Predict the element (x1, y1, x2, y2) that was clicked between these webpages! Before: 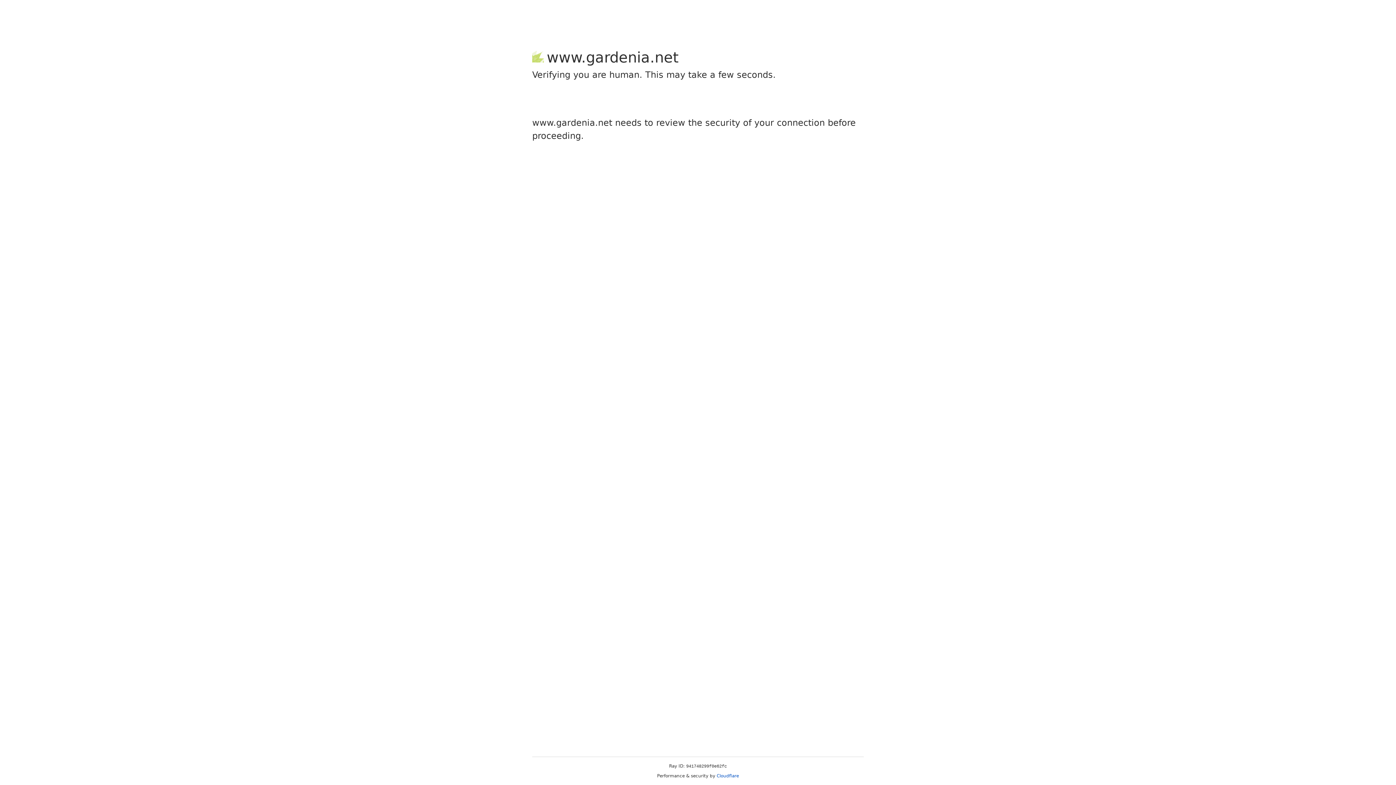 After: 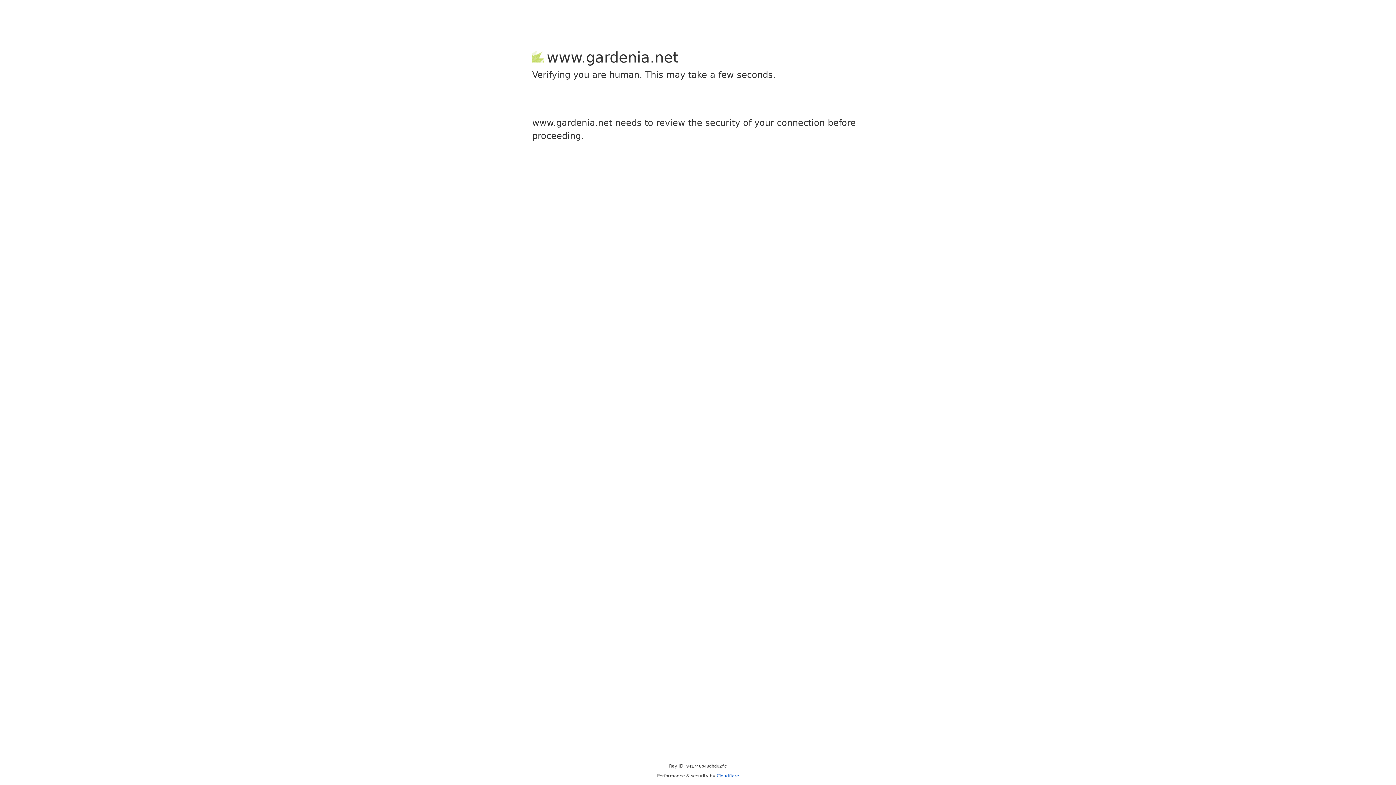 Action: label: Cloudflare bbox: (716, 773, 739, 778)